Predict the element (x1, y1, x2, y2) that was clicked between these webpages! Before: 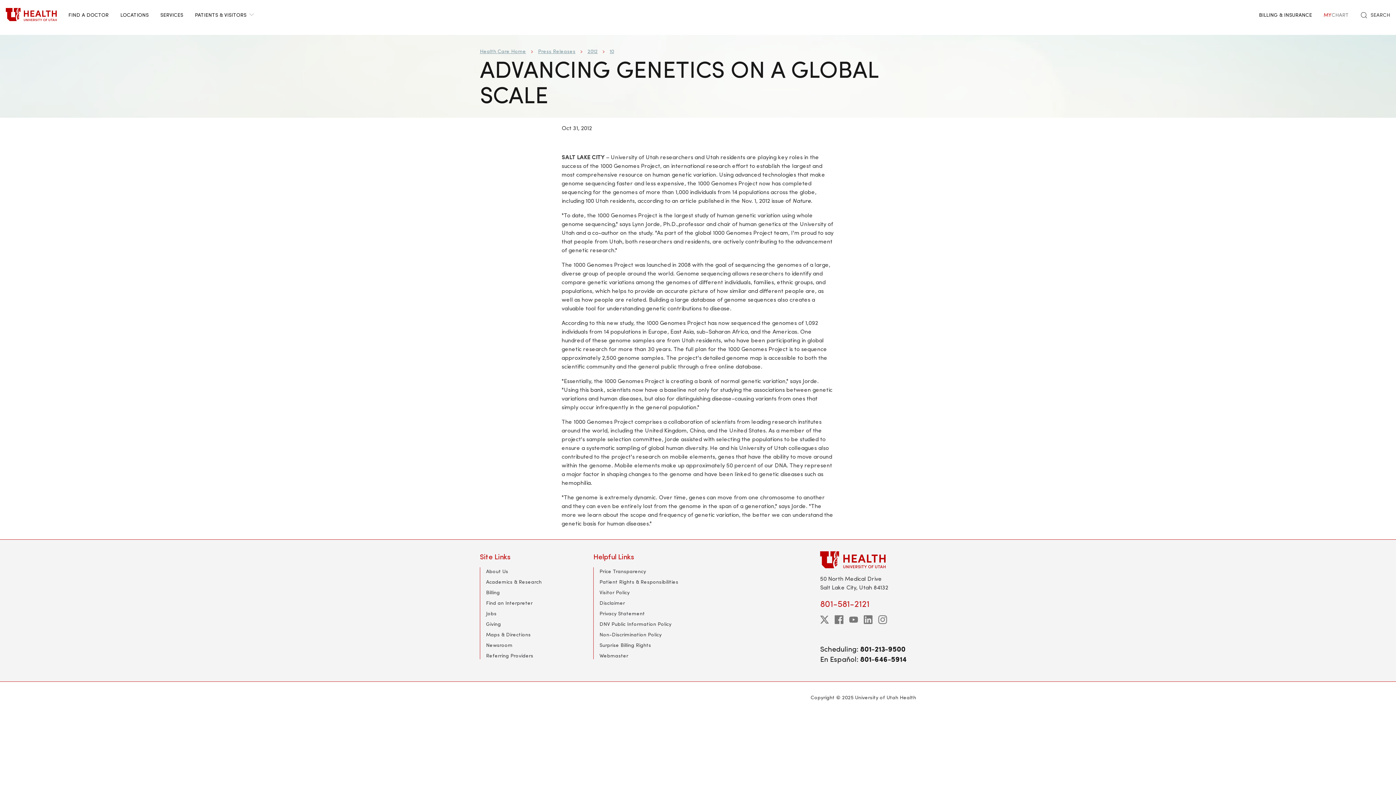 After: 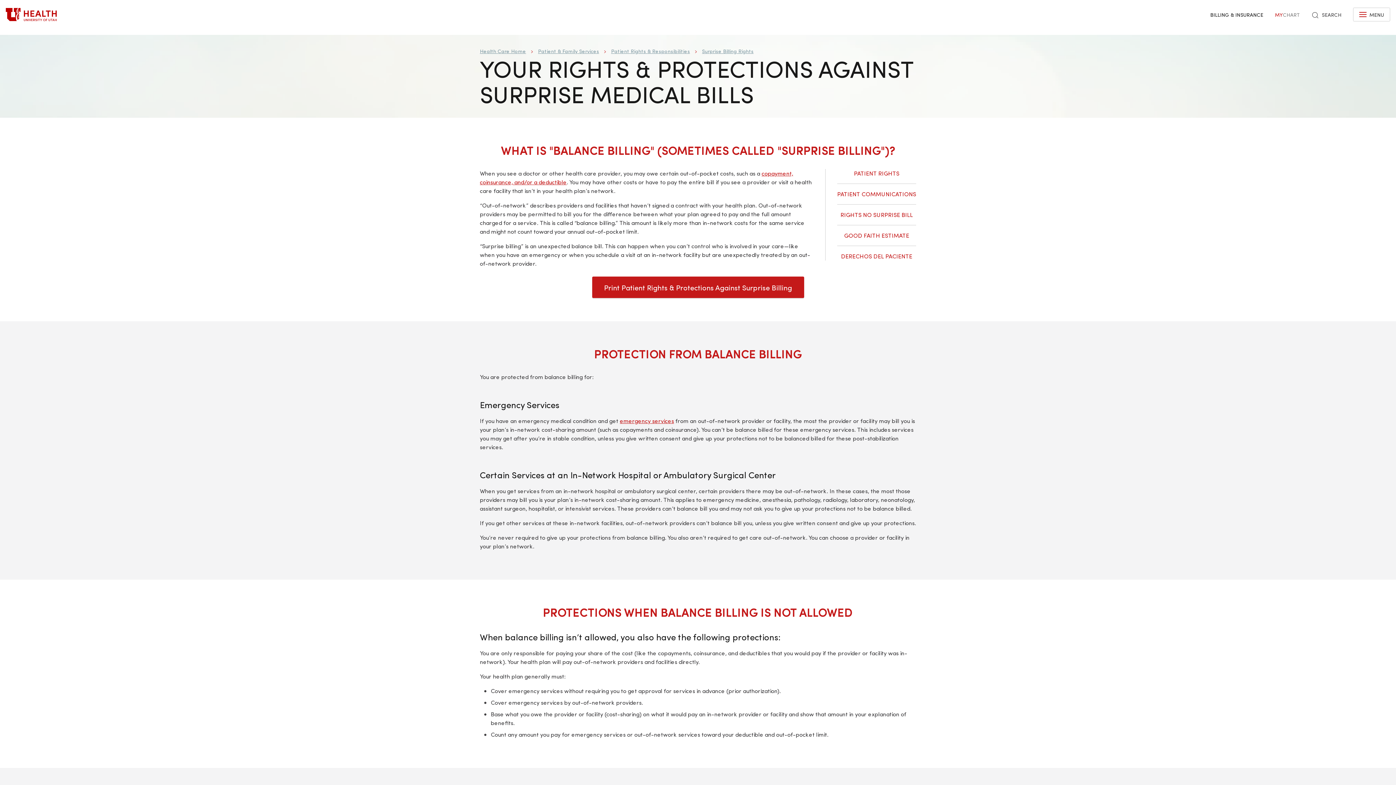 Action: label: Surprise Billing Rights bbox: (599, 641, 651, 648)